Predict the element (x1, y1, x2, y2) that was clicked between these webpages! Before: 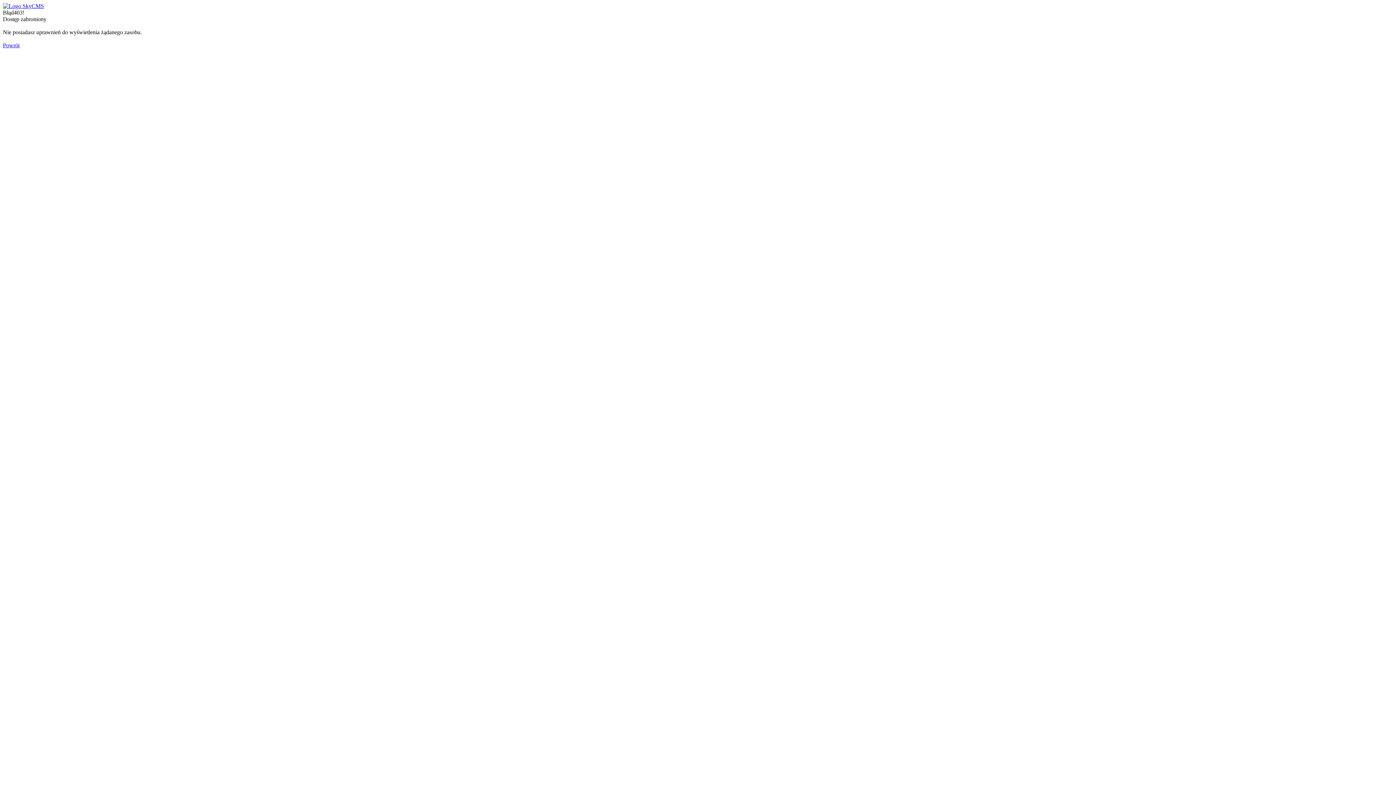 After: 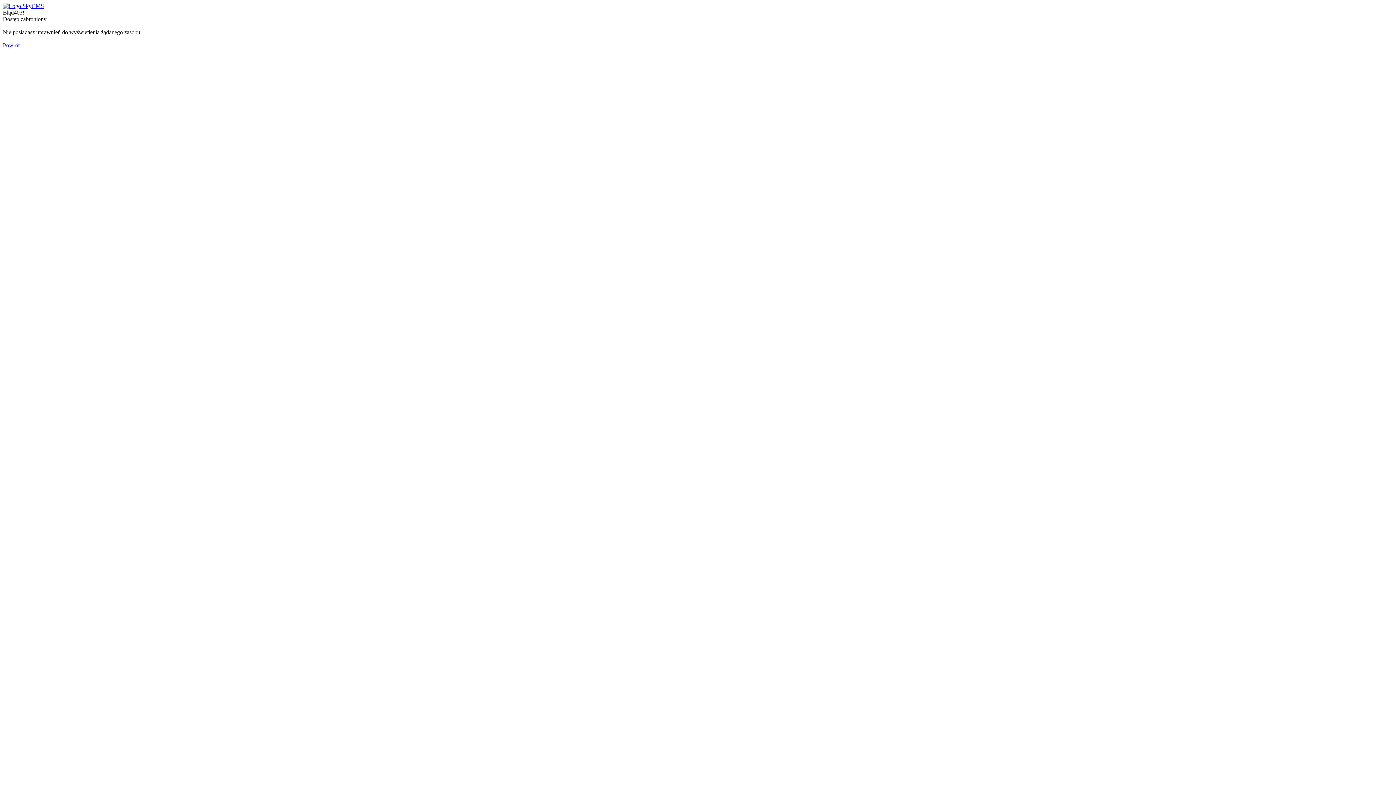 Action: bbox: (2, 2, 44, 9)